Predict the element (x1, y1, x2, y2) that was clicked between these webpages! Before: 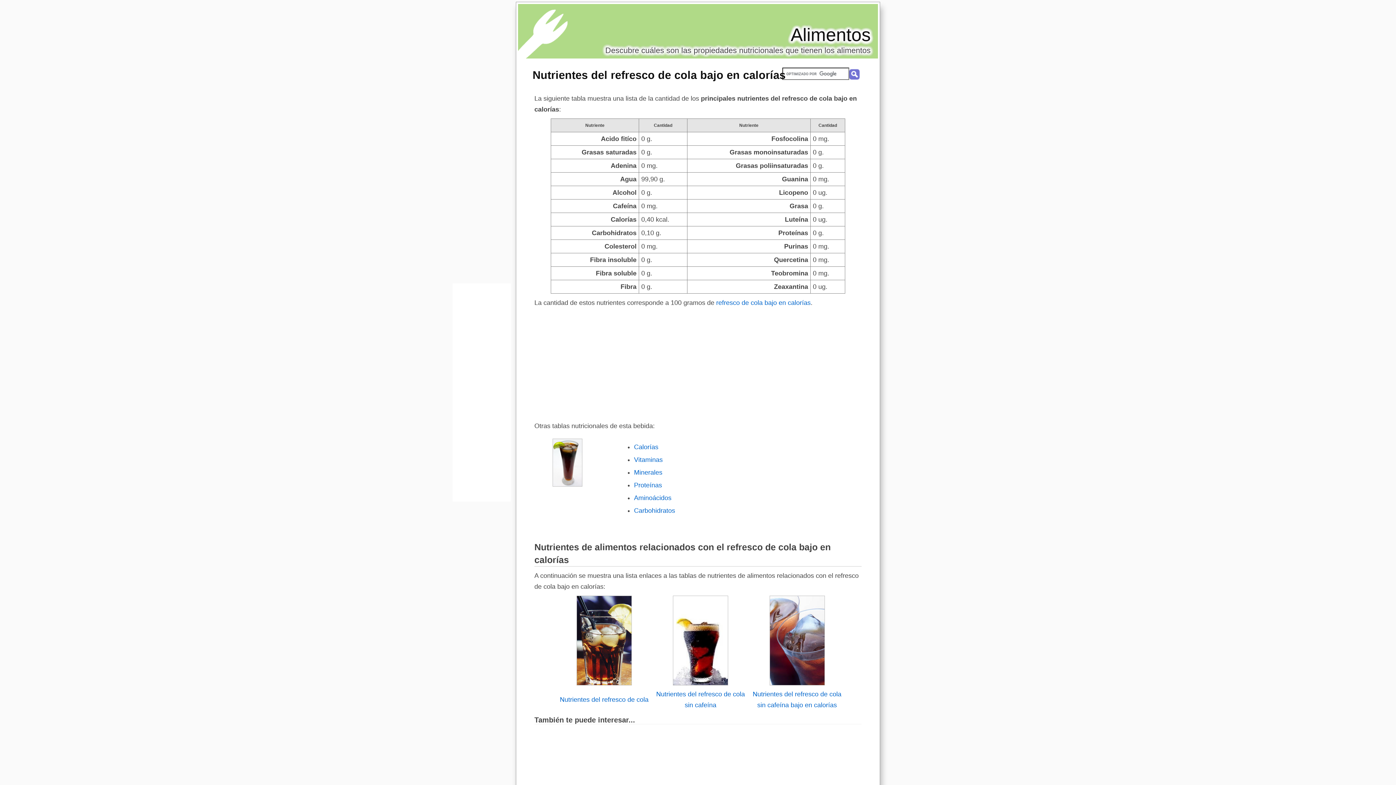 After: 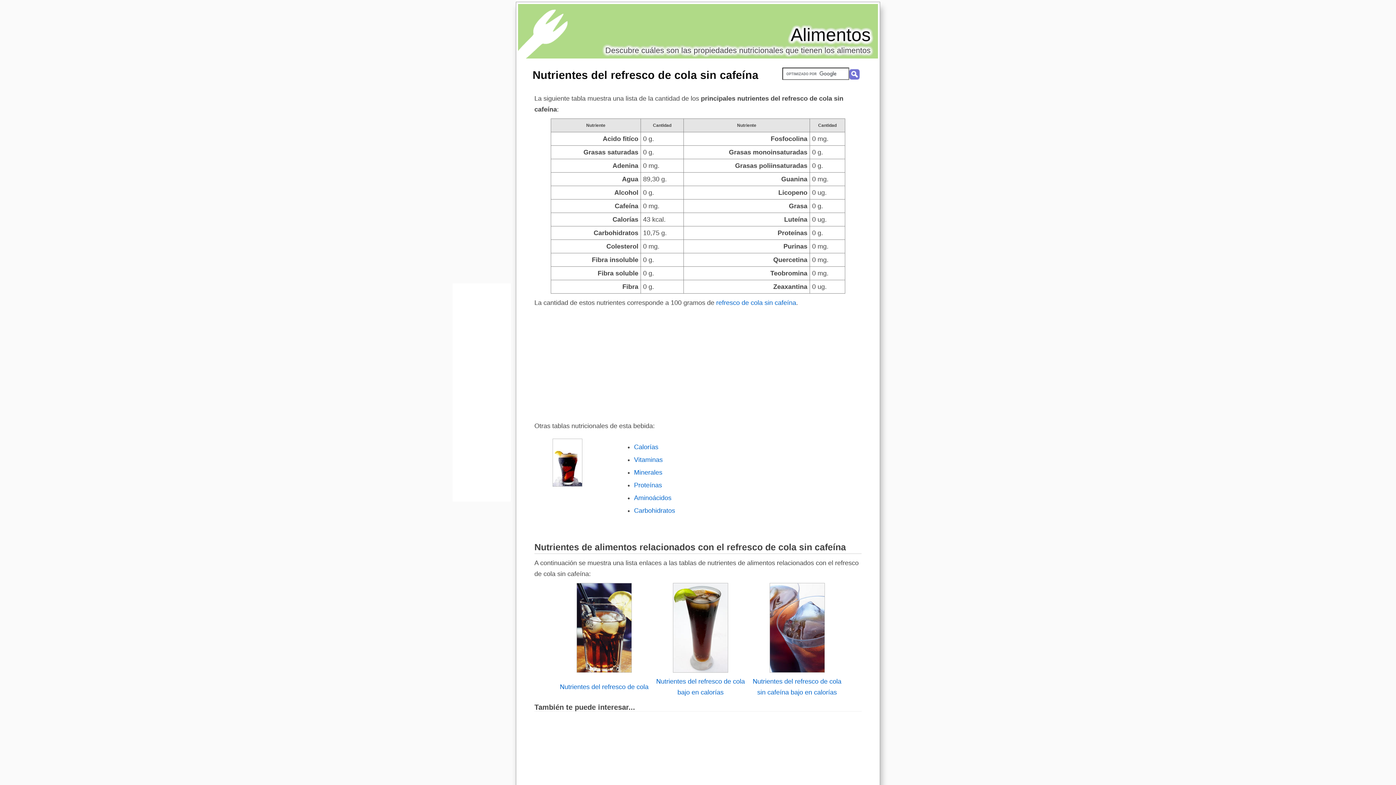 Action: bbox: (673, 680, 728, 687)